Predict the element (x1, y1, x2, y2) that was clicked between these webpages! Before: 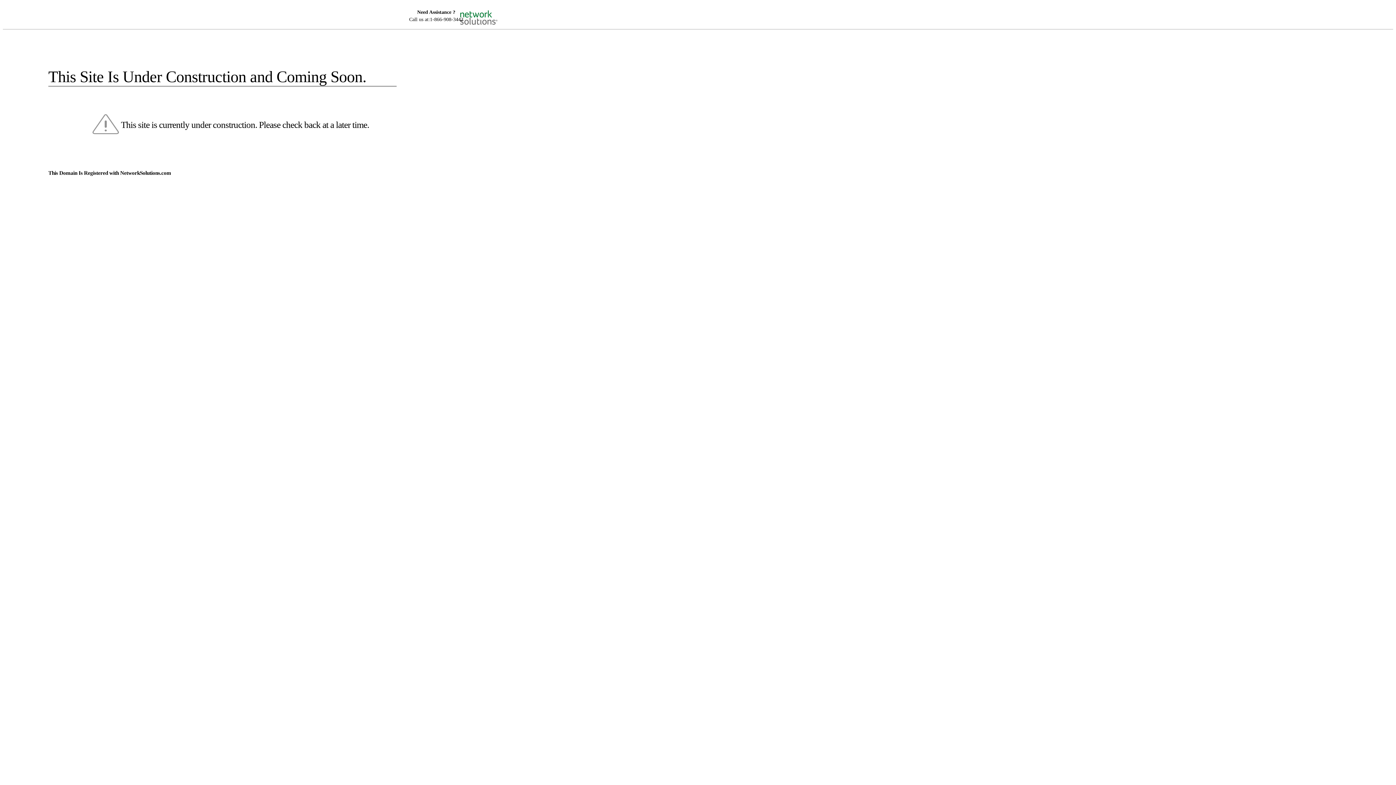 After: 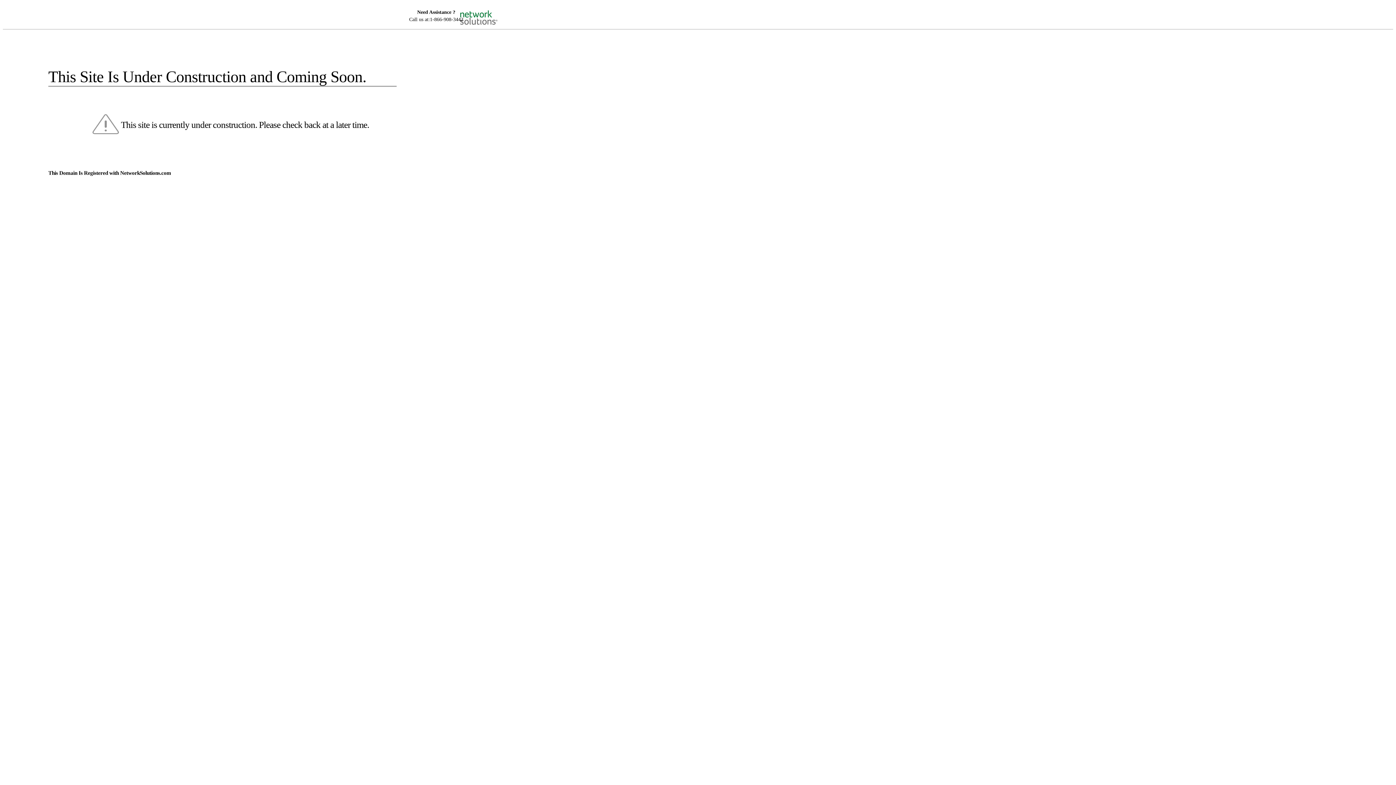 Action: bbox: (455, 5, 520, 16)